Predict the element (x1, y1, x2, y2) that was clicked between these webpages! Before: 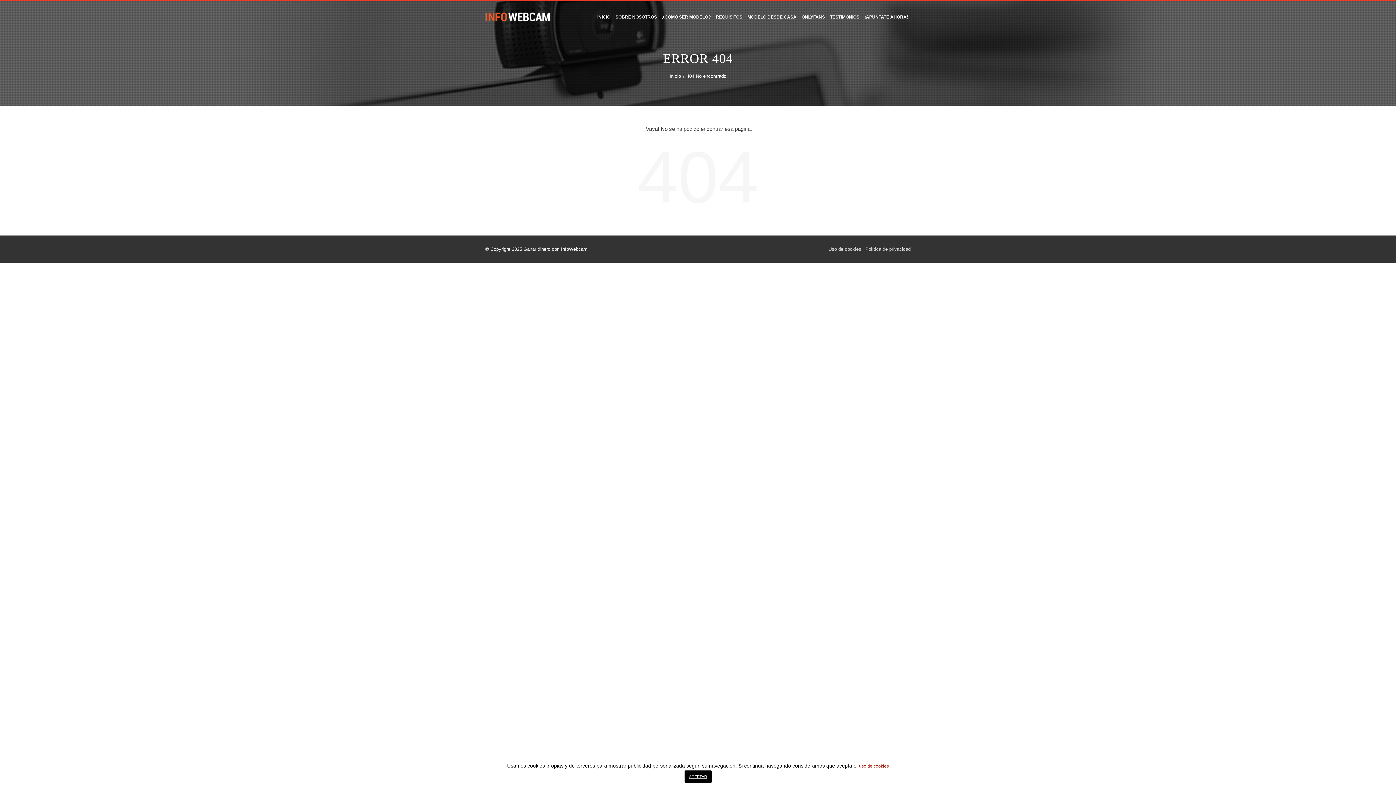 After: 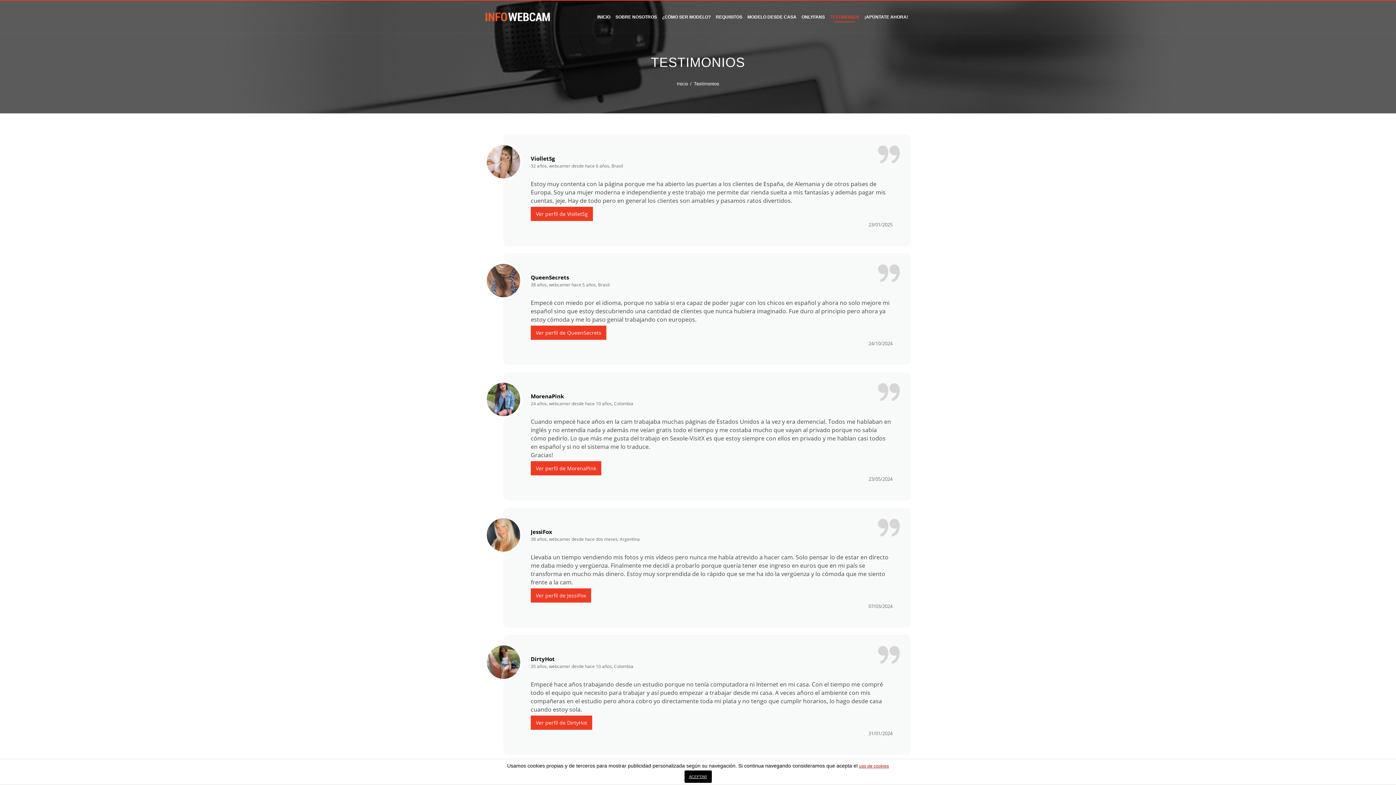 Action: bbox: (827, 0, 862, 33) label: TESTIMONIOS